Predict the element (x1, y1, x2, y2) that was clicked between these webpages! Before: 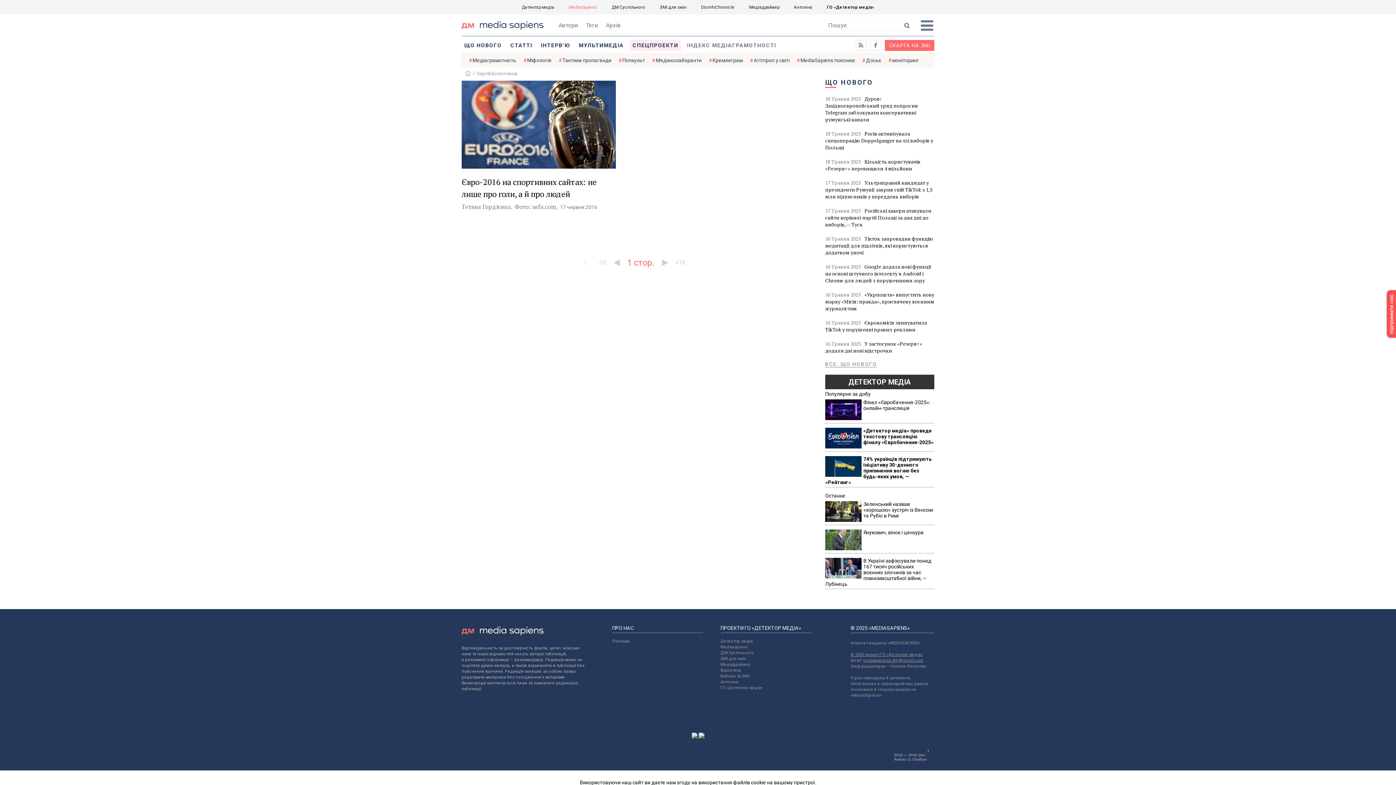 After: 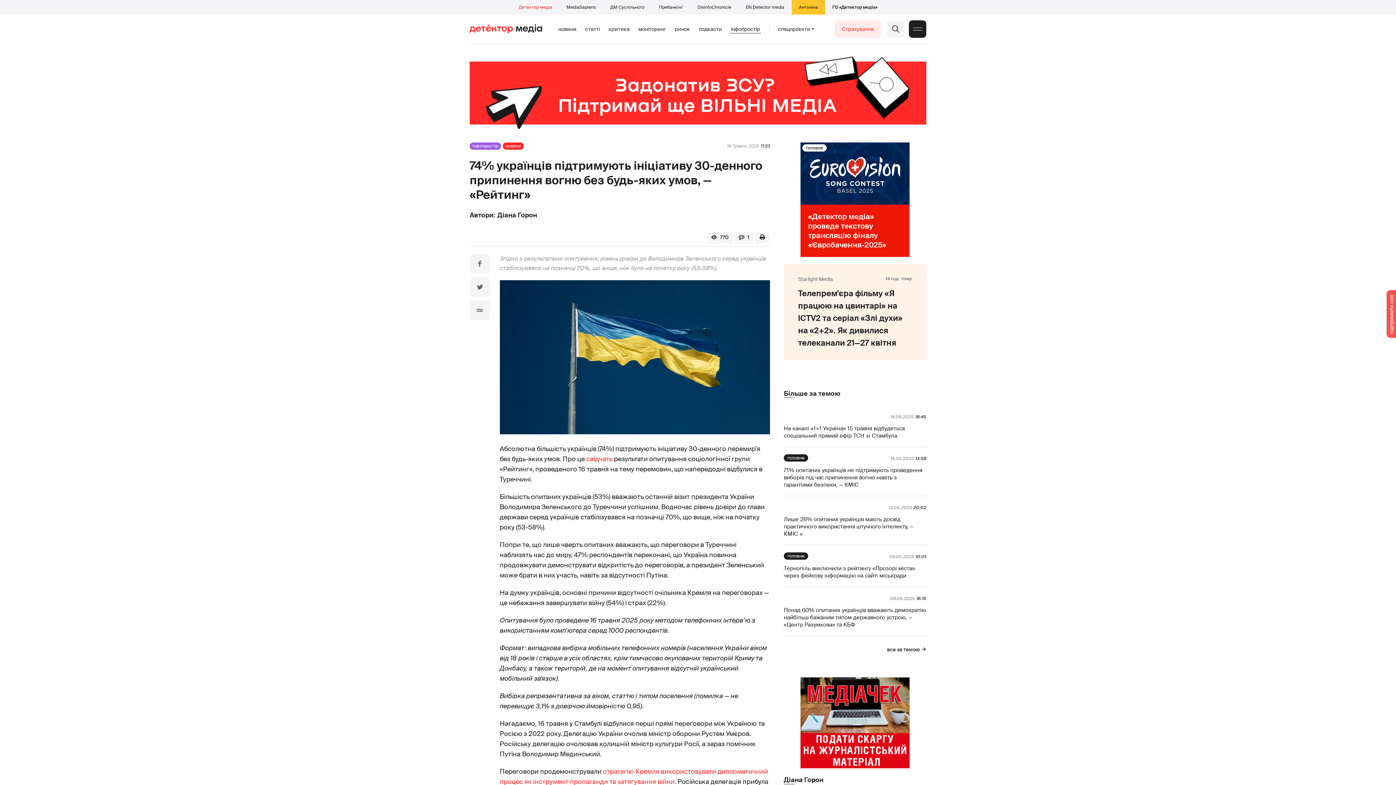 Action: bbox: (825, 453, 934, 487)